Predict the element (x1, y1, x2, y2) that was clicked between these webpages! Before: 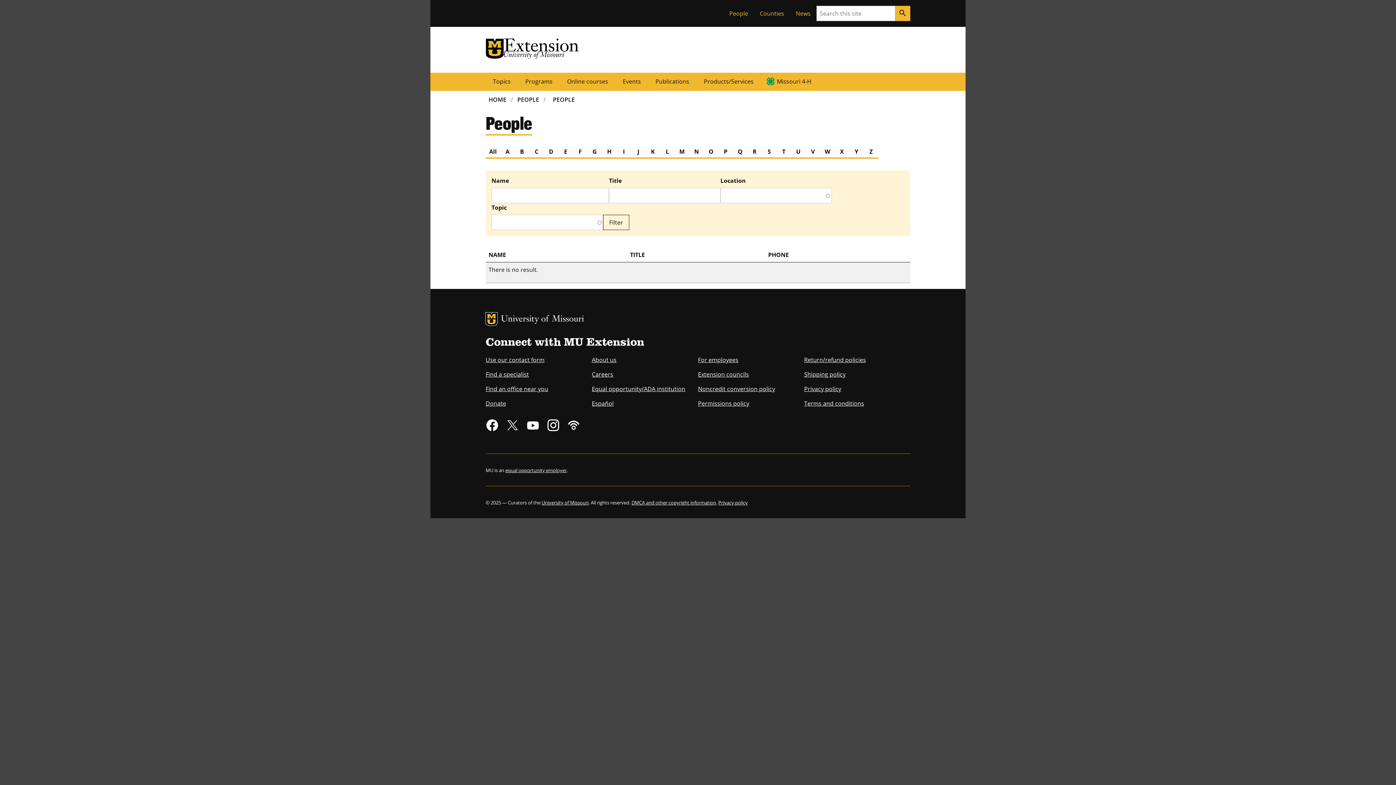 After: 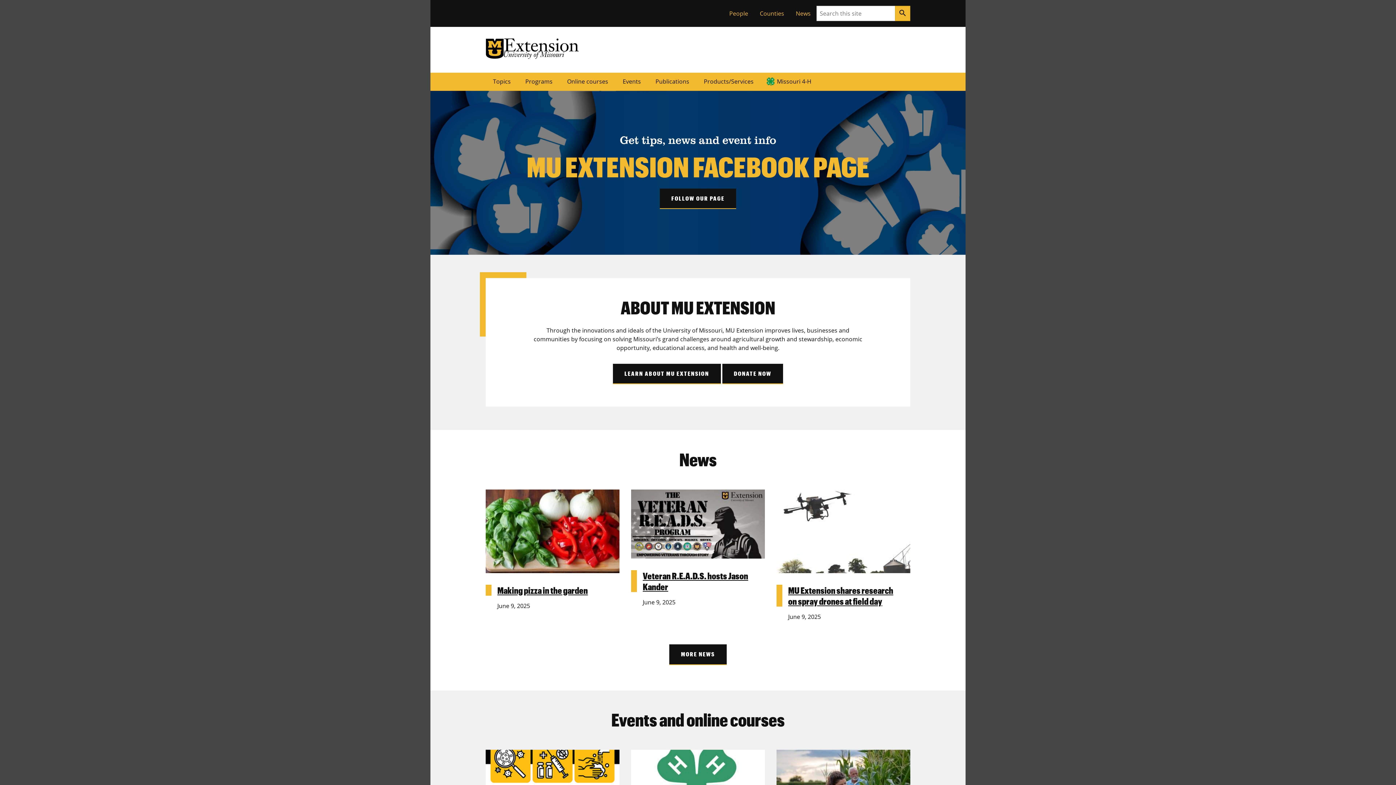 Action: bbox: (485, 93, 509, 105) label: HOME